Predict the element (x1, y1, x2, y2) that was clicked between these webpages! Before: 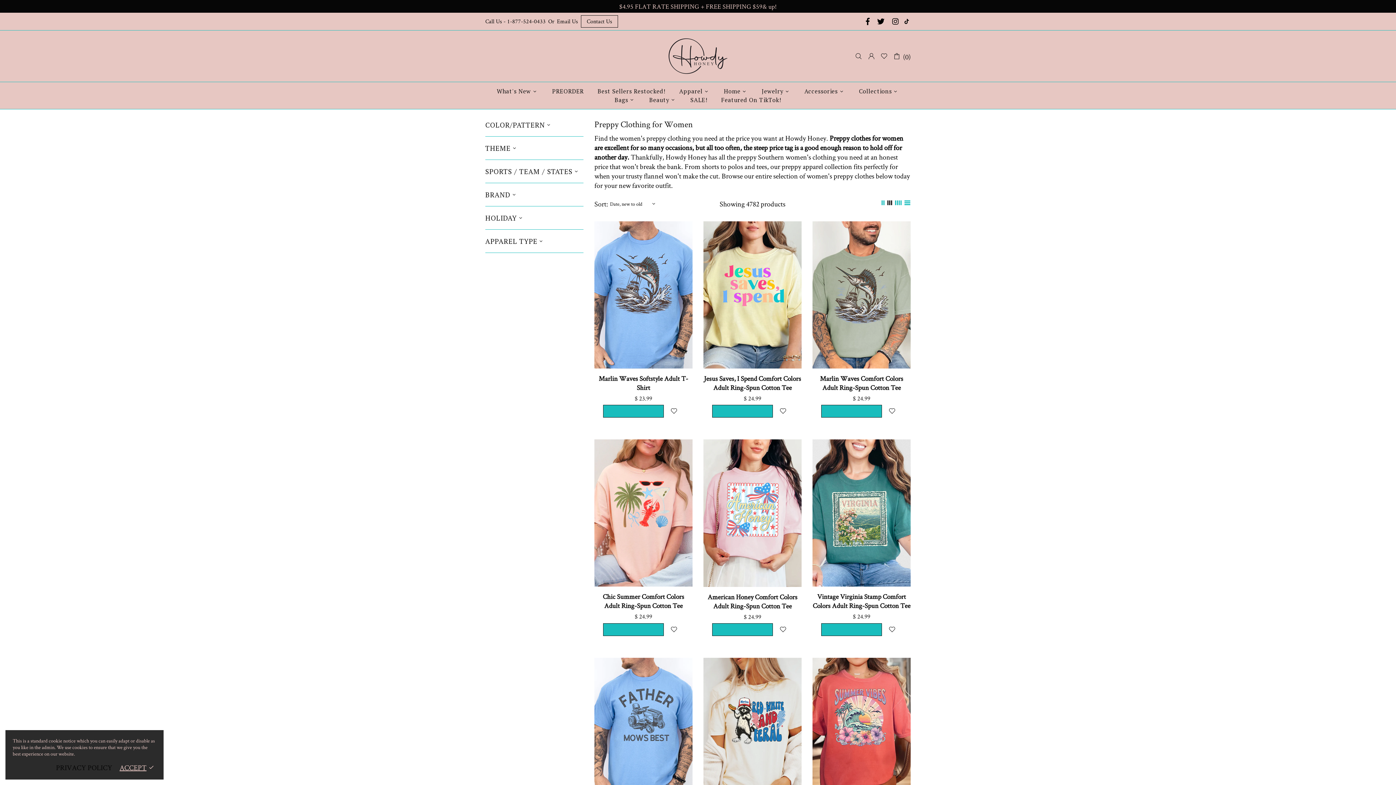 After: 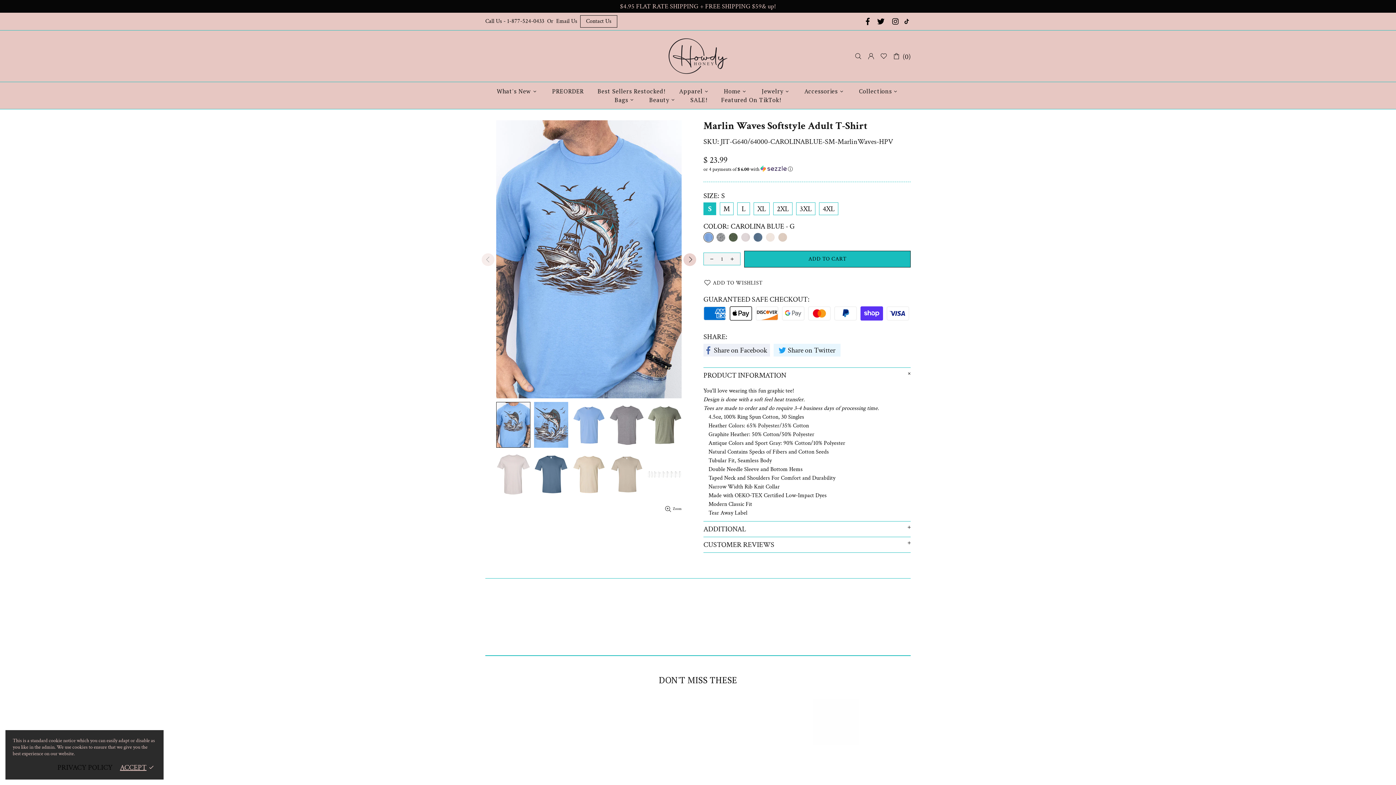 Action: label: Marlin Waves Softstyle Adult T-Shirt bbox: (594, 374, 692, 392)